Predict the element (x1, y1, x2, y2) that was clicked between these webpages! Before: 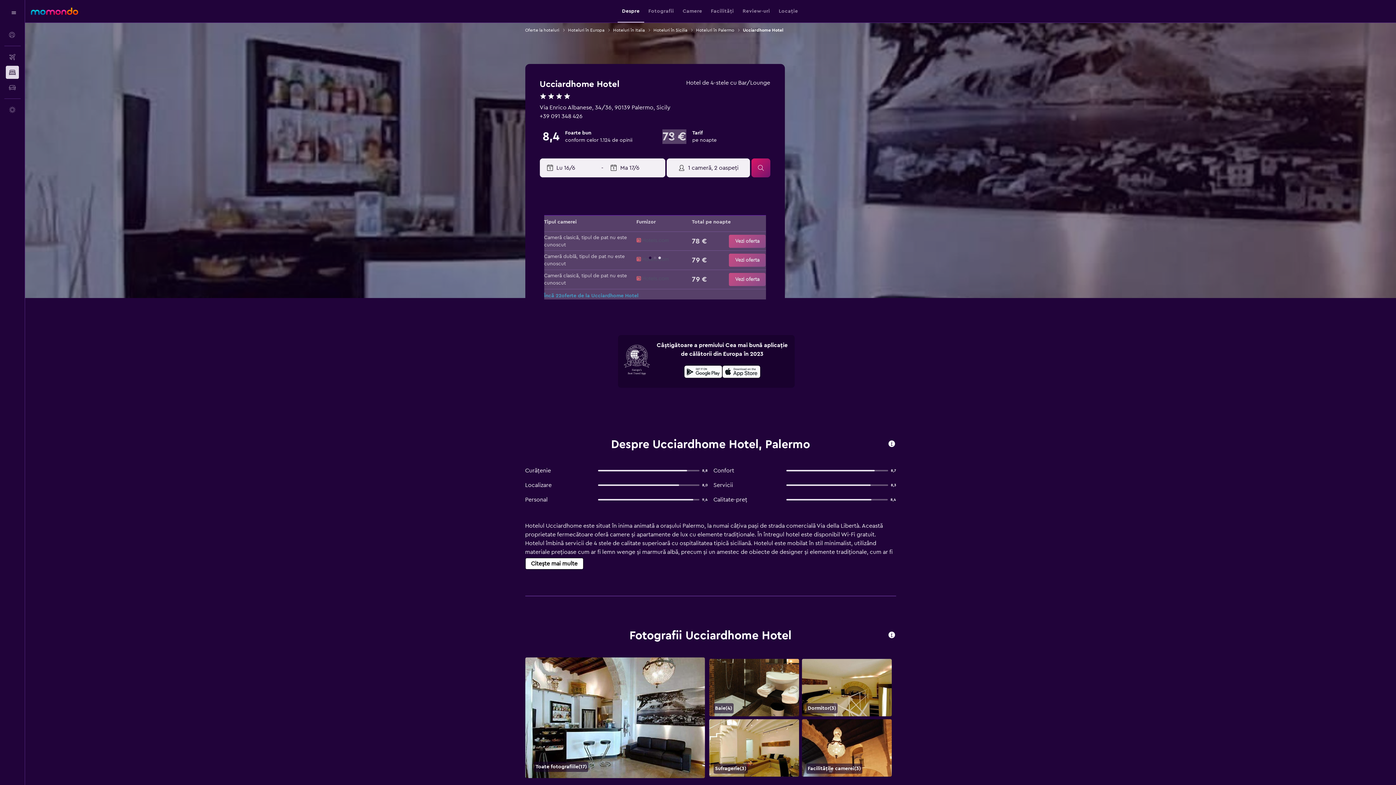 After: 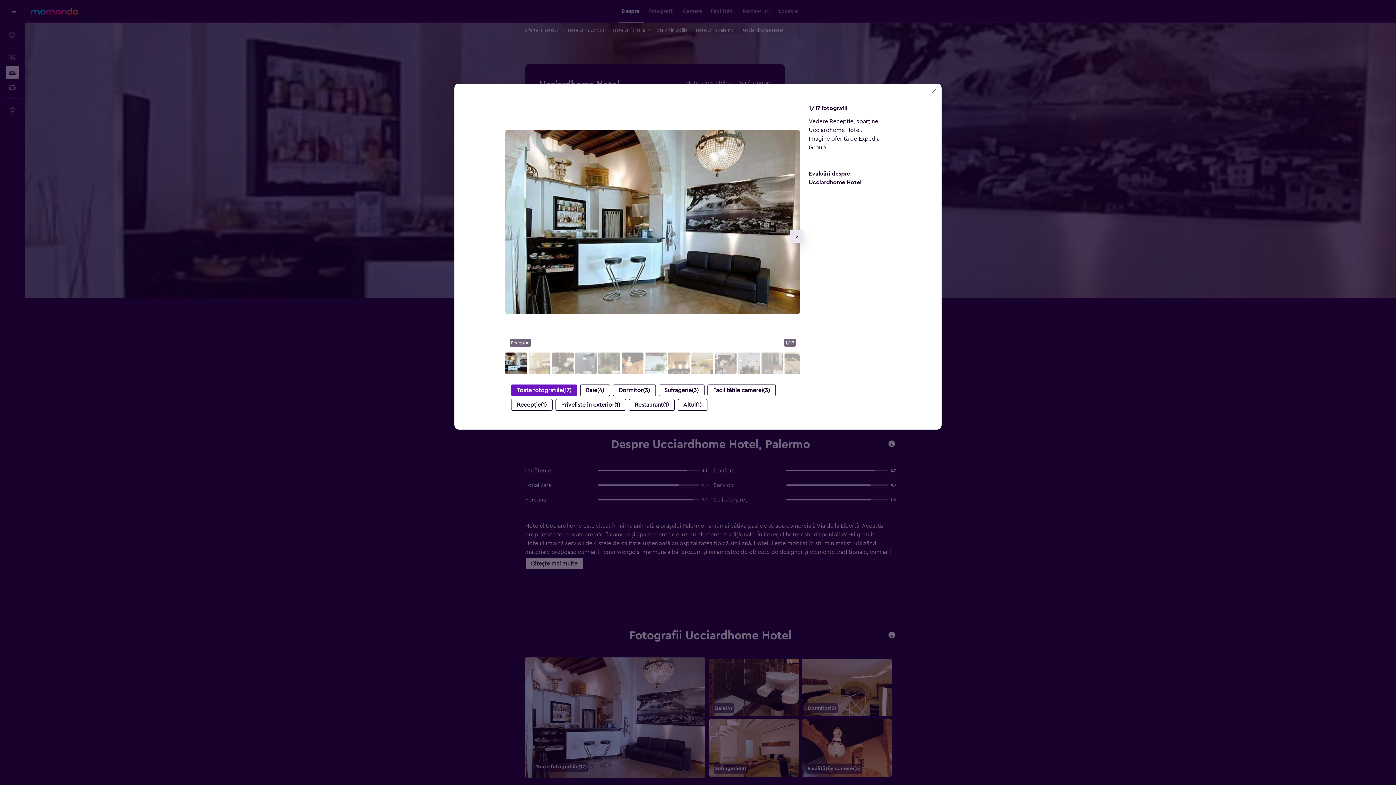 Action: label: Recepție bbox: (525, 657, 704, 778)